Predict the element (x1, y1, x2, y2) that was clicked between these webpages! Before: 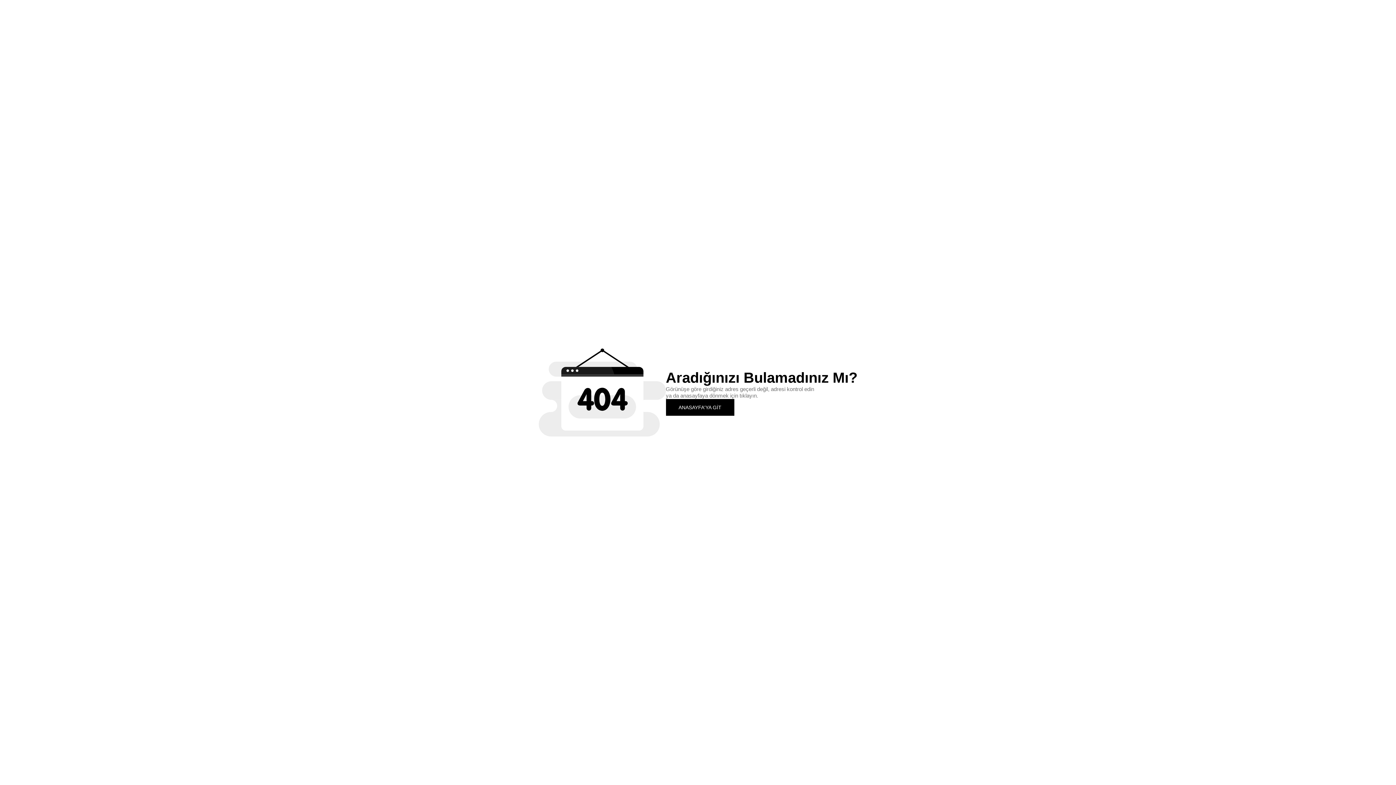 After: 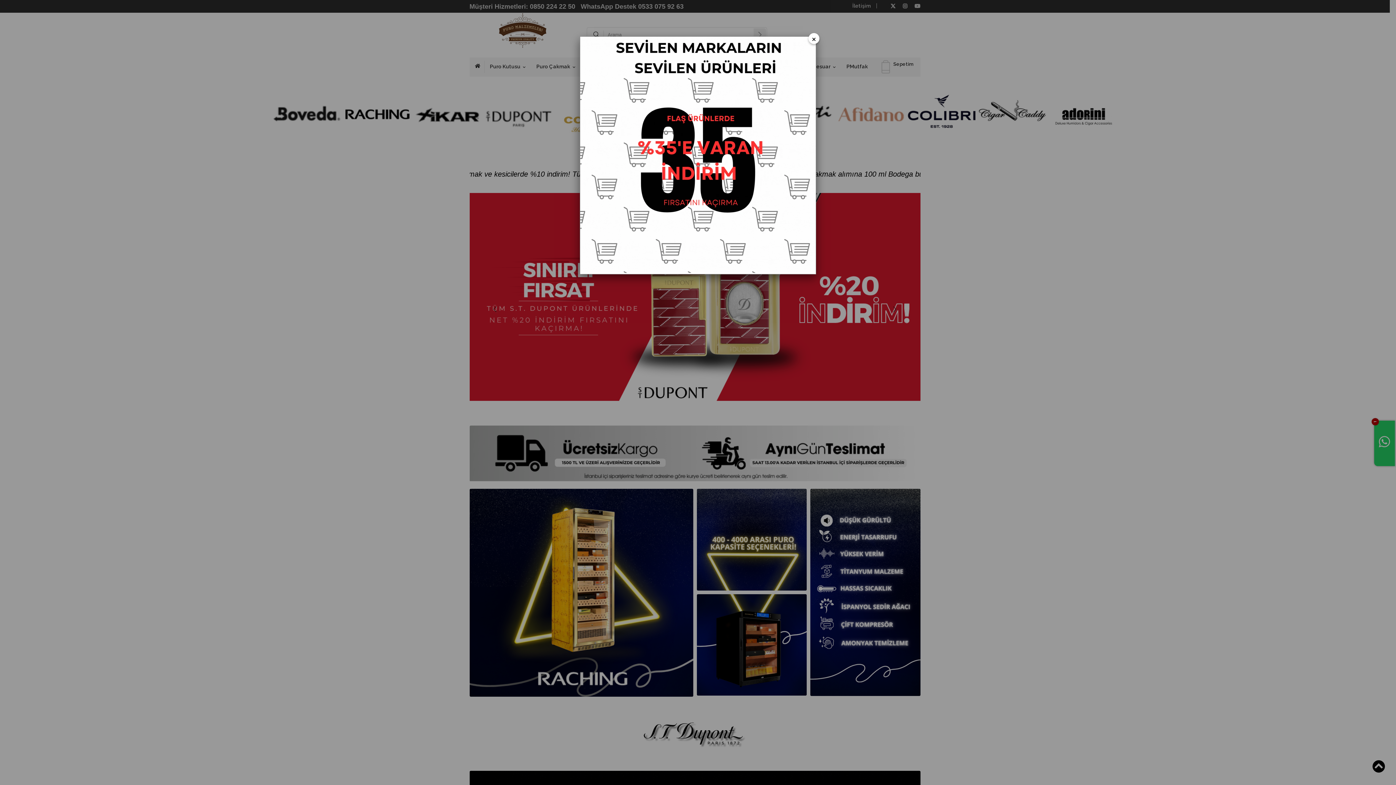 Action: label: ANASAYFA'YA GİT bbox: (666, 399, 734, 415)